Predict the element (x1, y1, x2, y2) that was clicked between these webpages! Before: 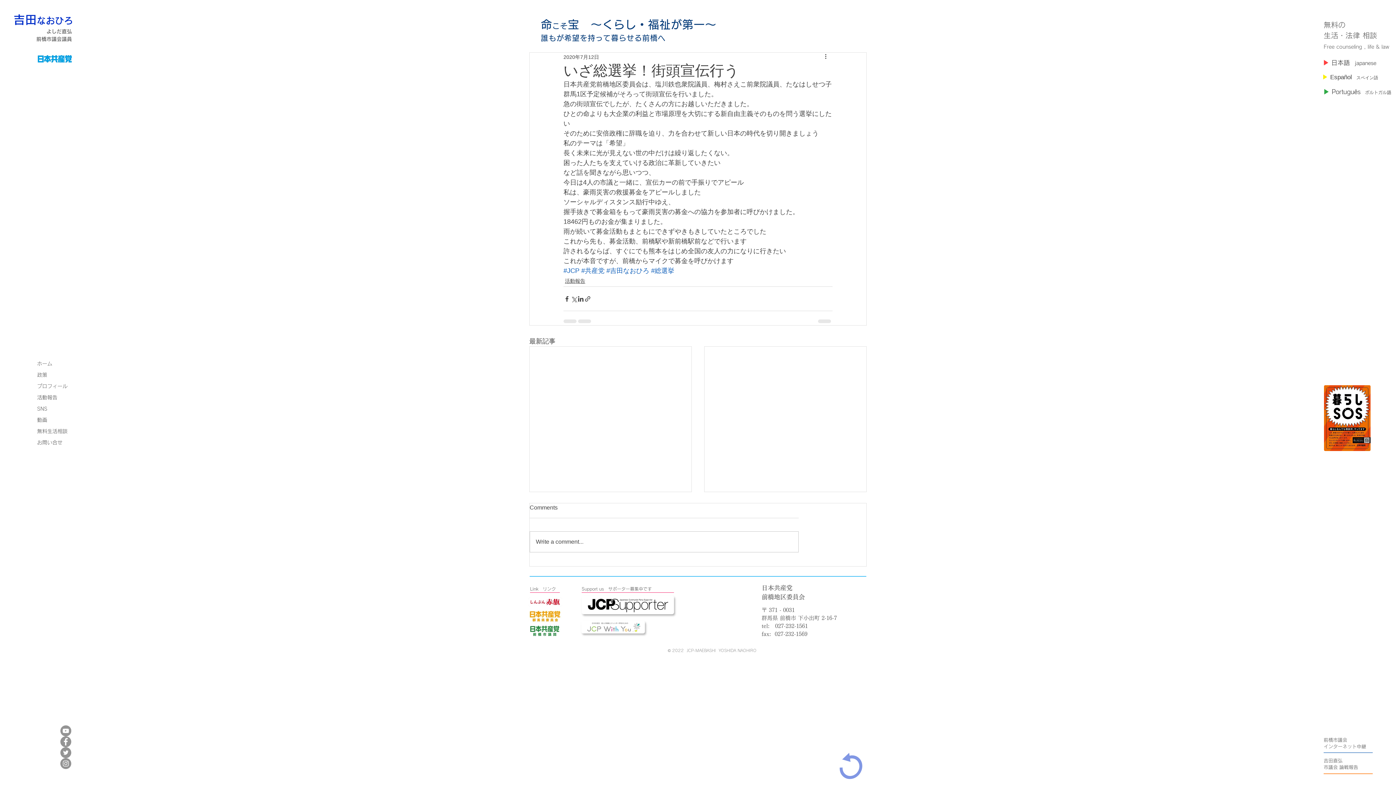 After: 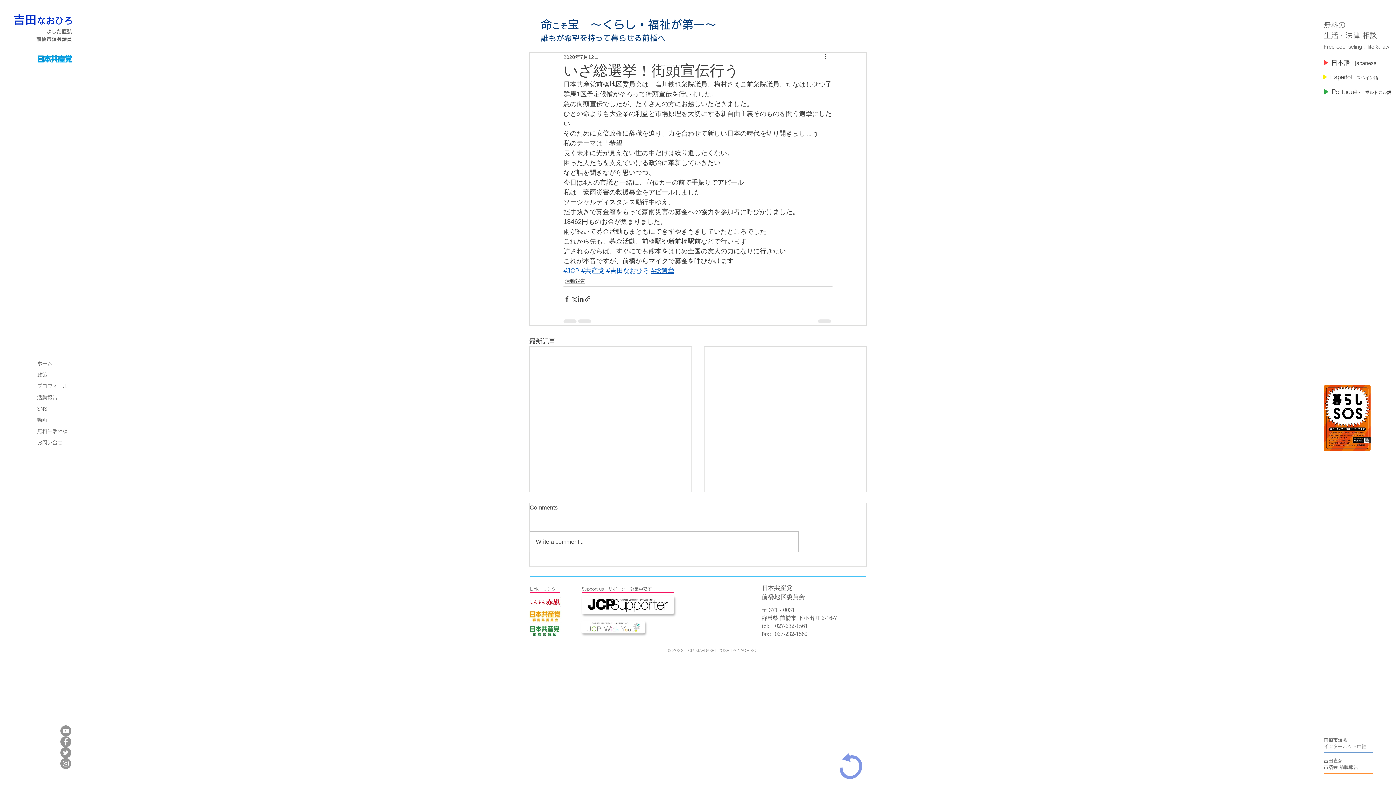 Action: bbox: (651, 267, 674, 274) label: #総選挙